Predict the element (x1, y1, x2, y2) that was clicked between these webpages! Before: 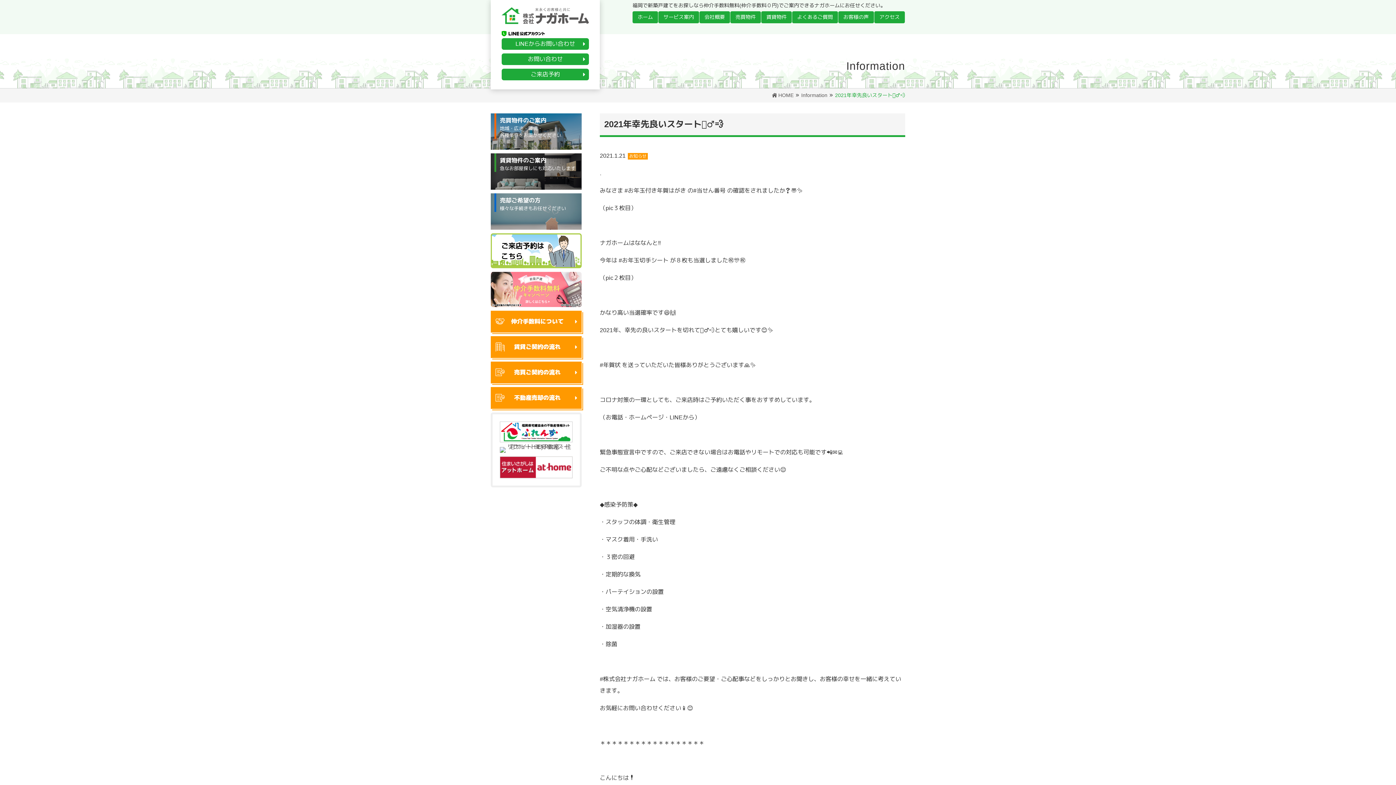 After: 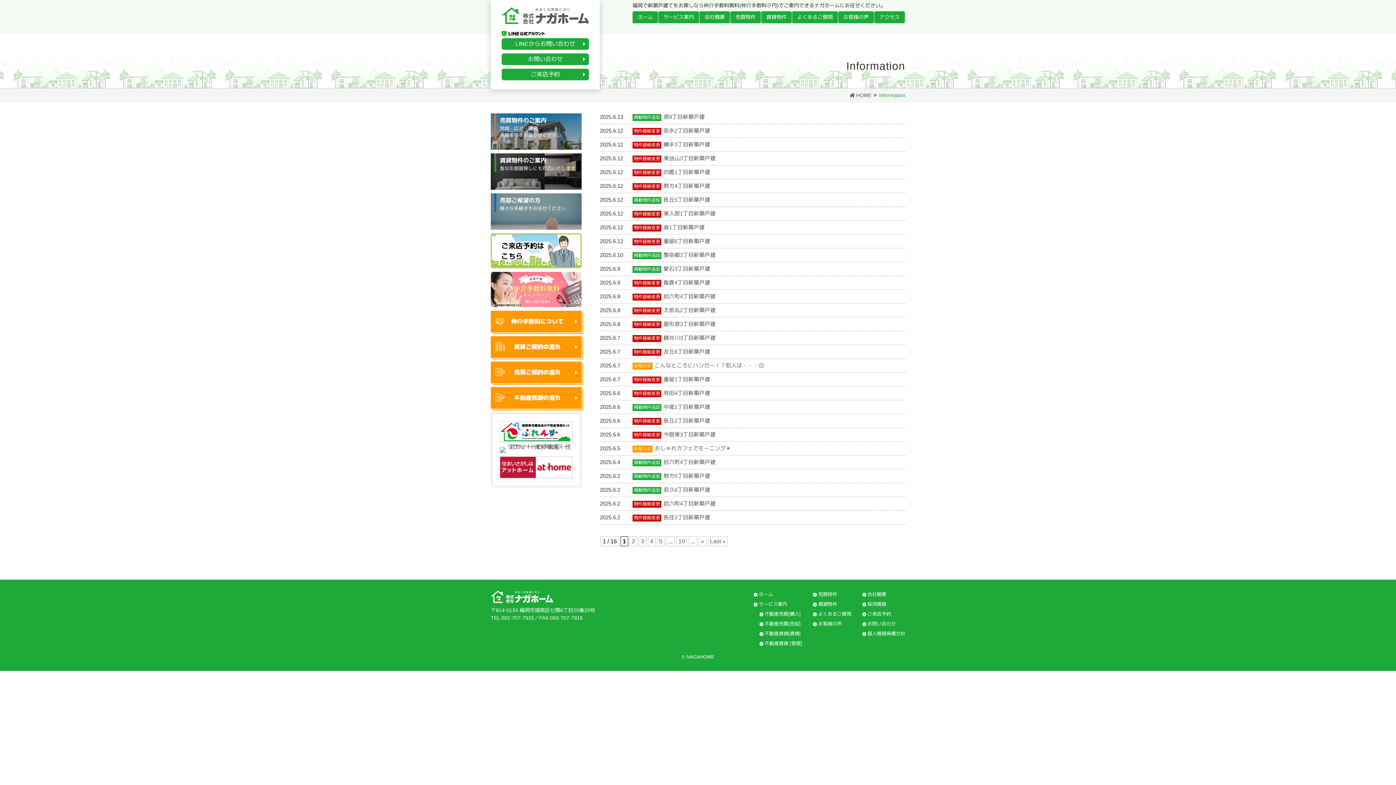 Action: label: Information bbox: (801, 92, 827, 98)